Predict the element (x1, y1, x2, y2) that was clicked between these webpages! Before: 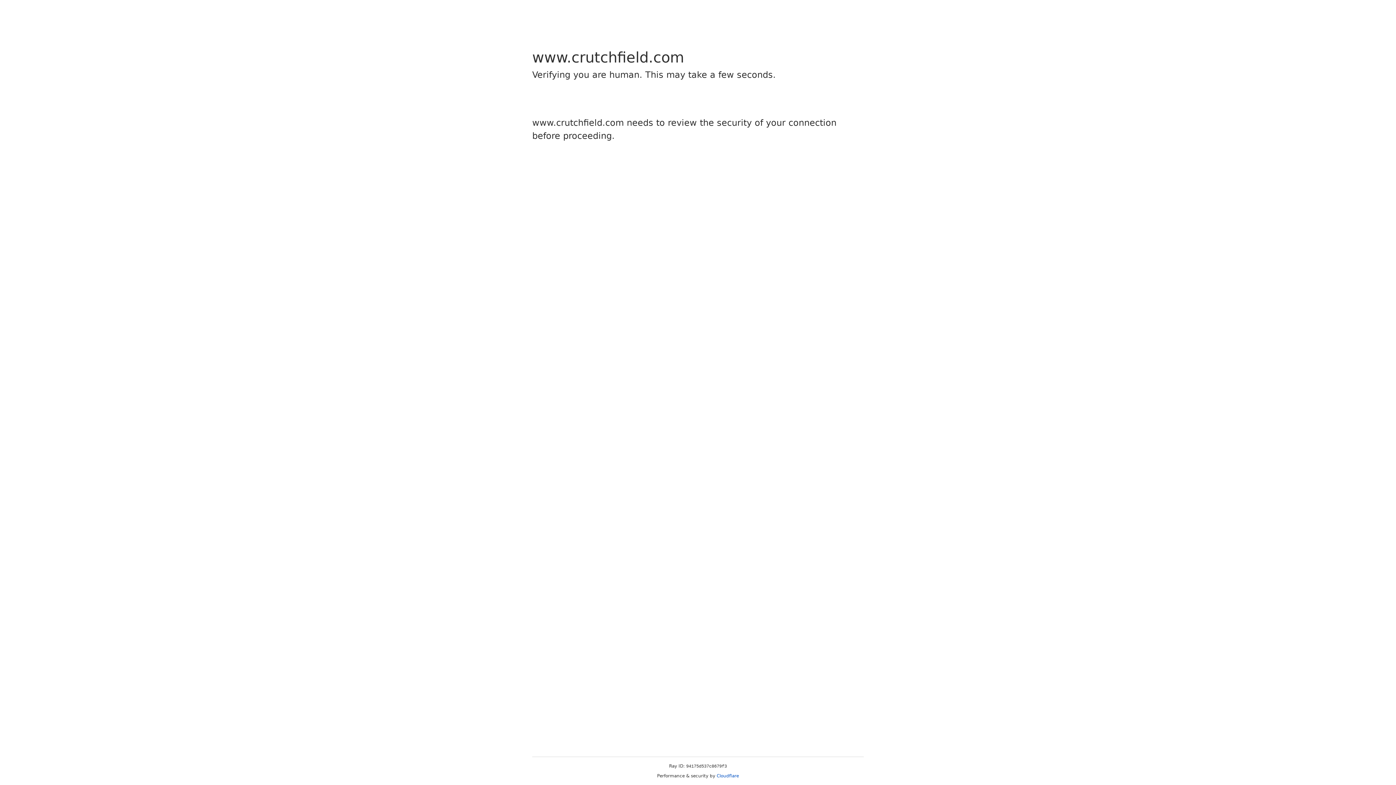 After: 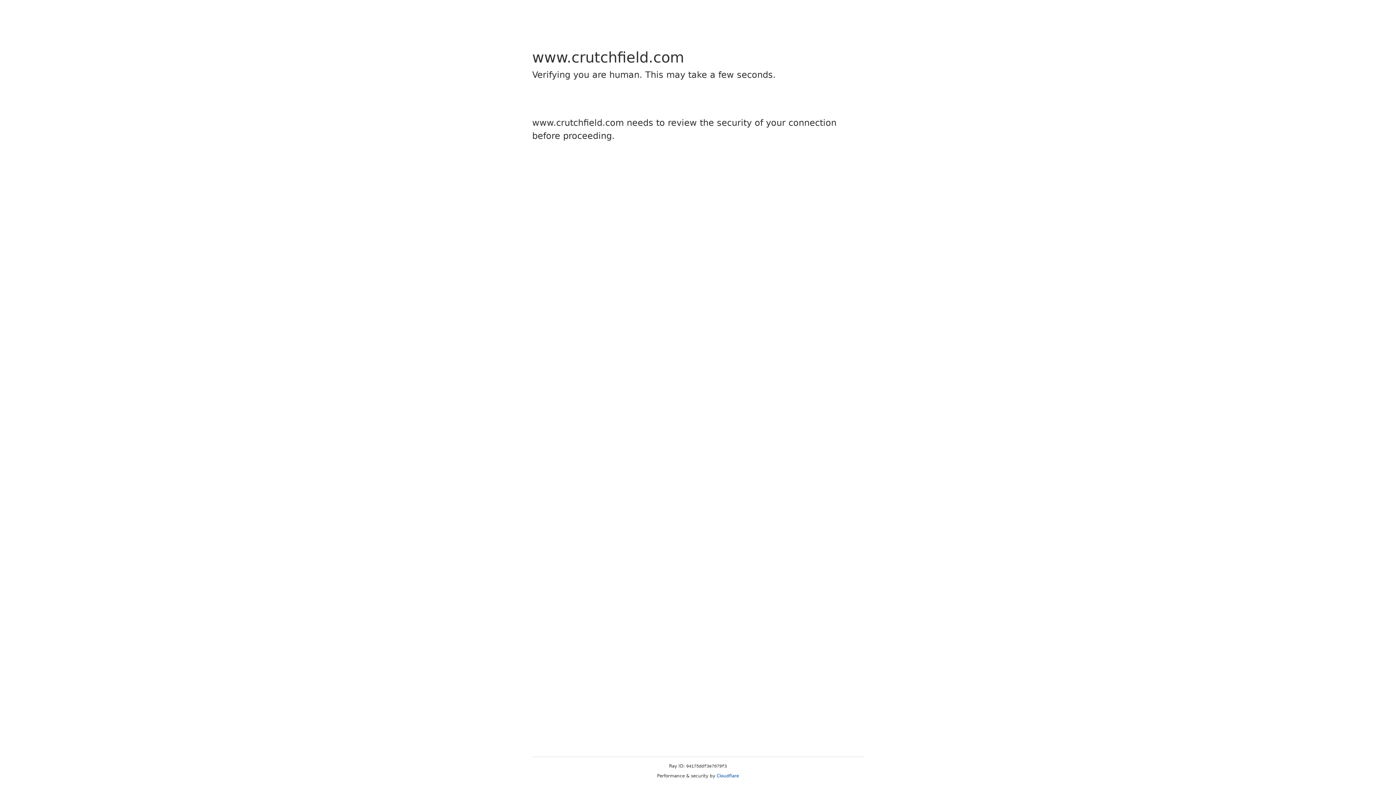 Action: bbox: (716, 773, 739, 778) label: Cloudflare